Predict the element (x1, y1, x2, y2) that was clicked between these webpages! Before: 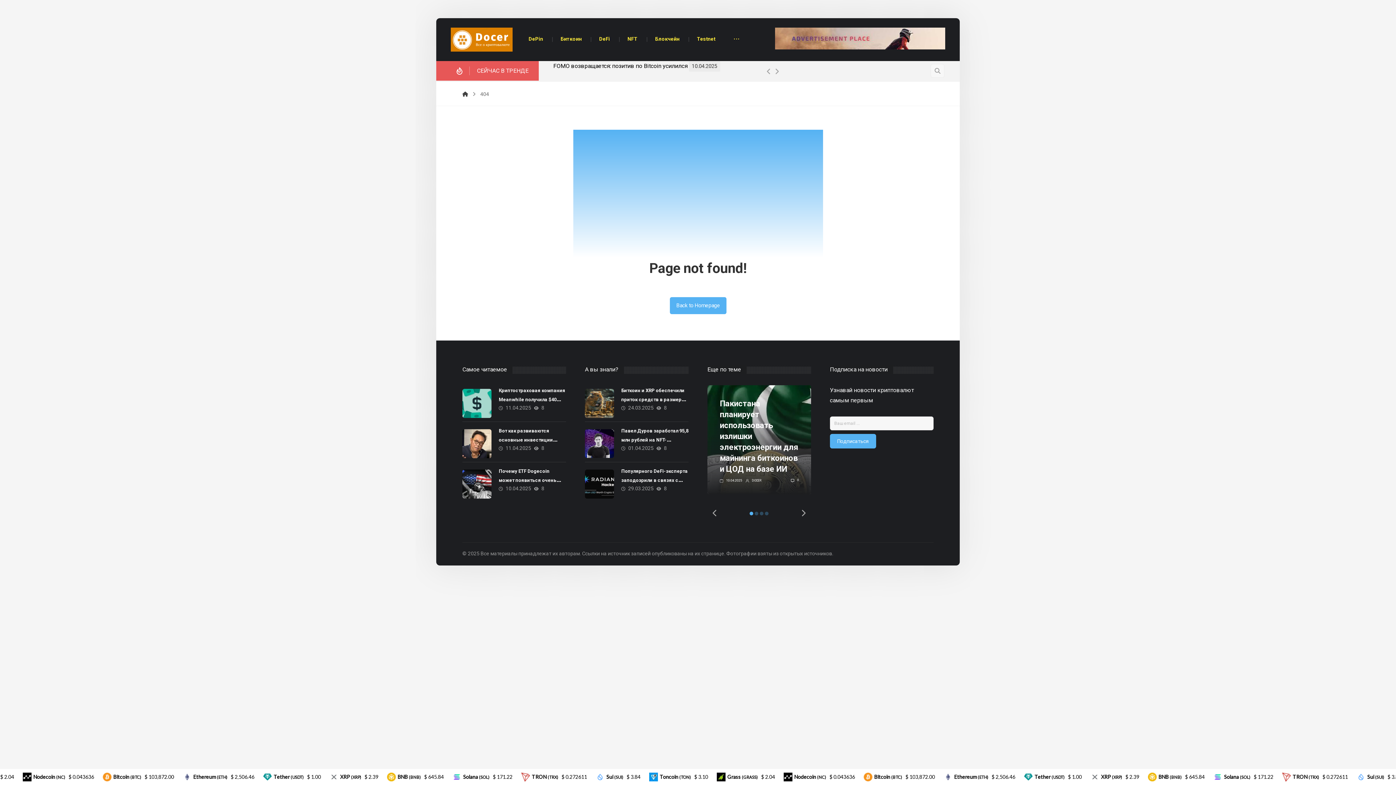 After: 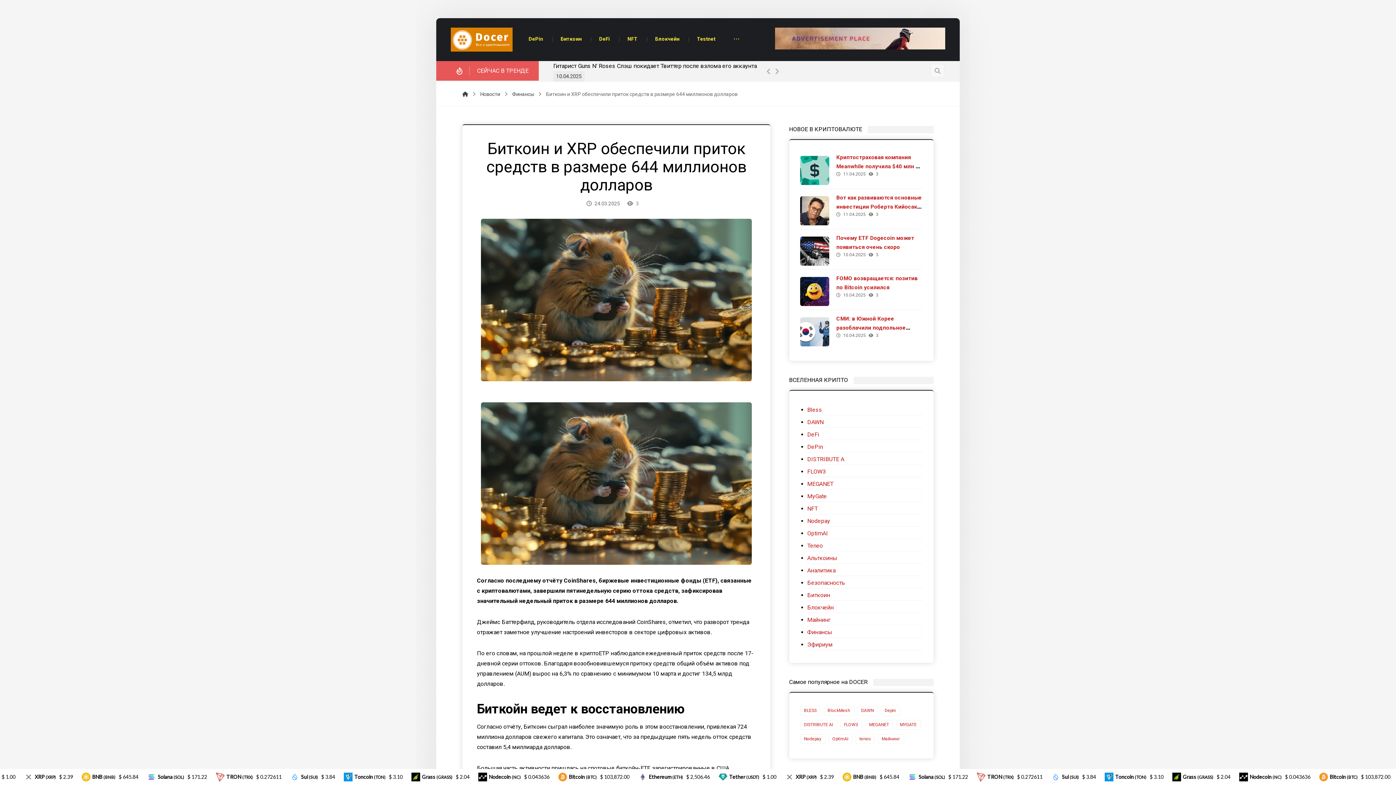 Action: label: Биткоин и XRP обеспечили приток средств в размере 644 миллионов долларов bbox: (621, 388, 684, 411)